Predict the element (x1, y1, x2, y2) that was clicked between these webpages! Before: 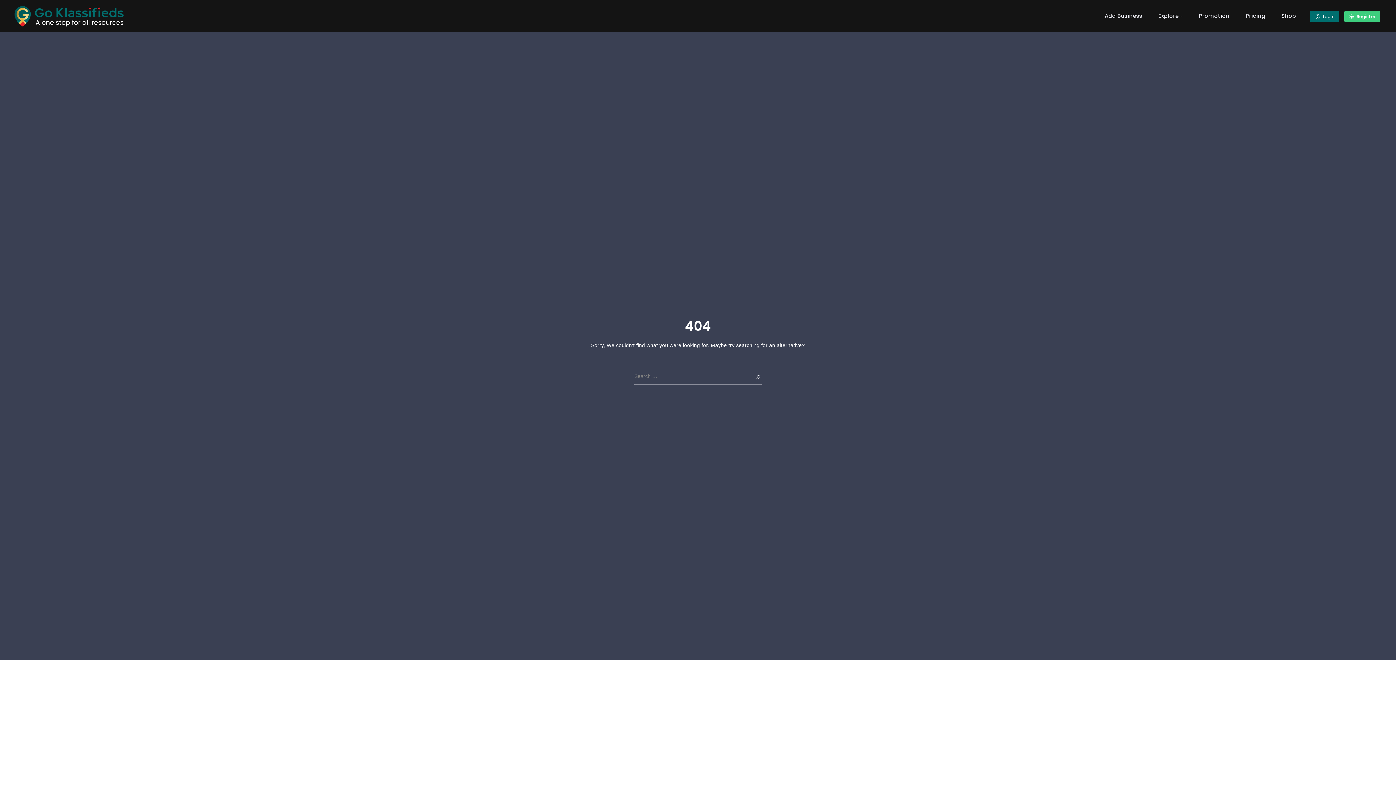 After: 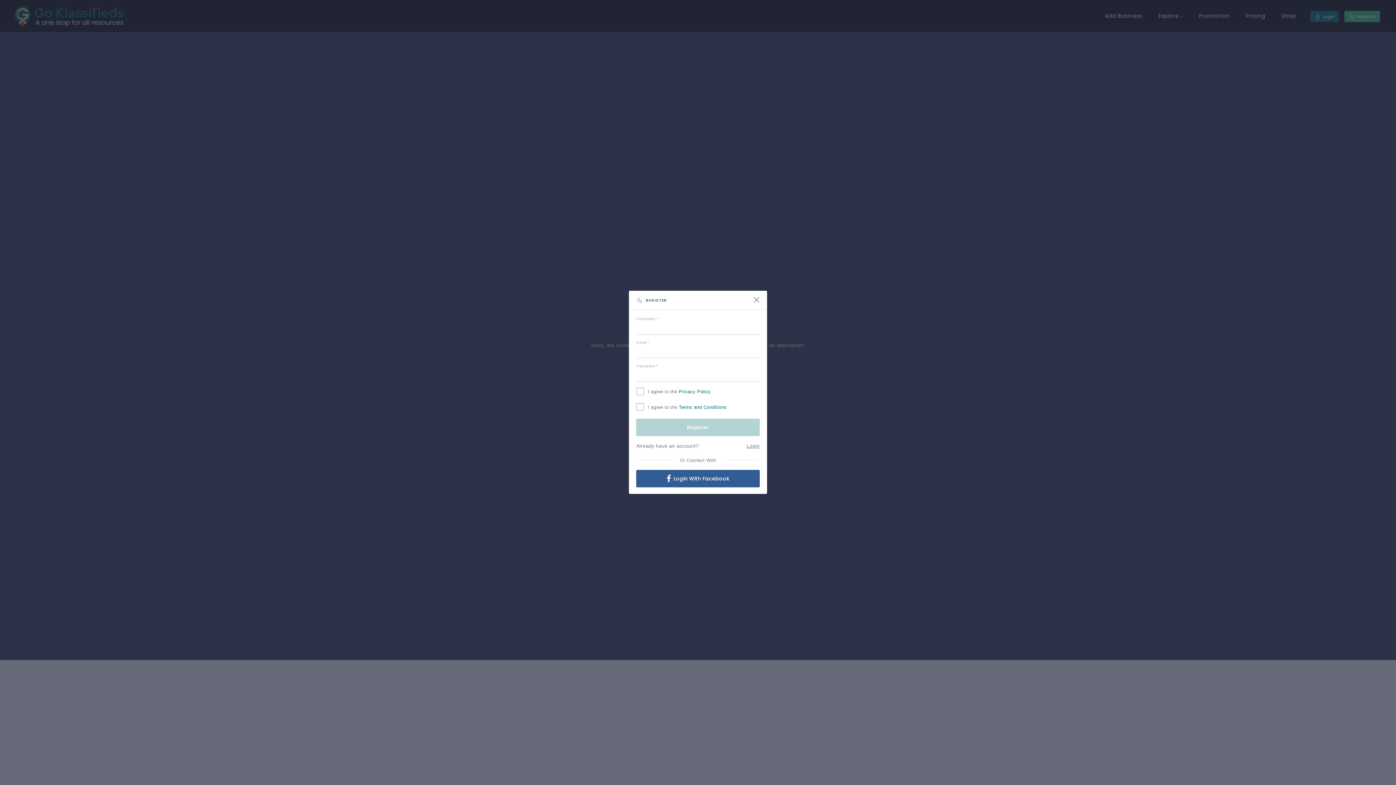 Action: bbox: (1344, 10, 1380, 22) label:  Register